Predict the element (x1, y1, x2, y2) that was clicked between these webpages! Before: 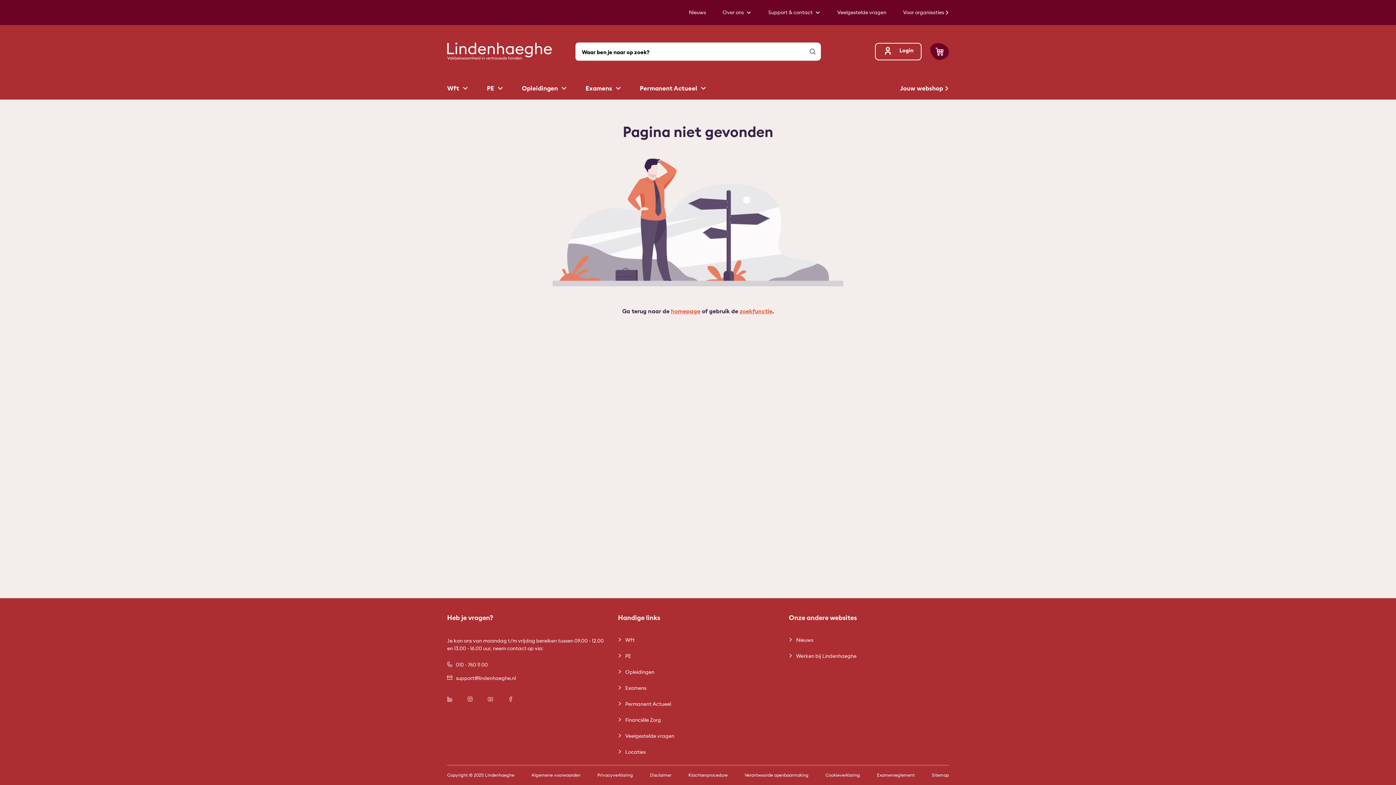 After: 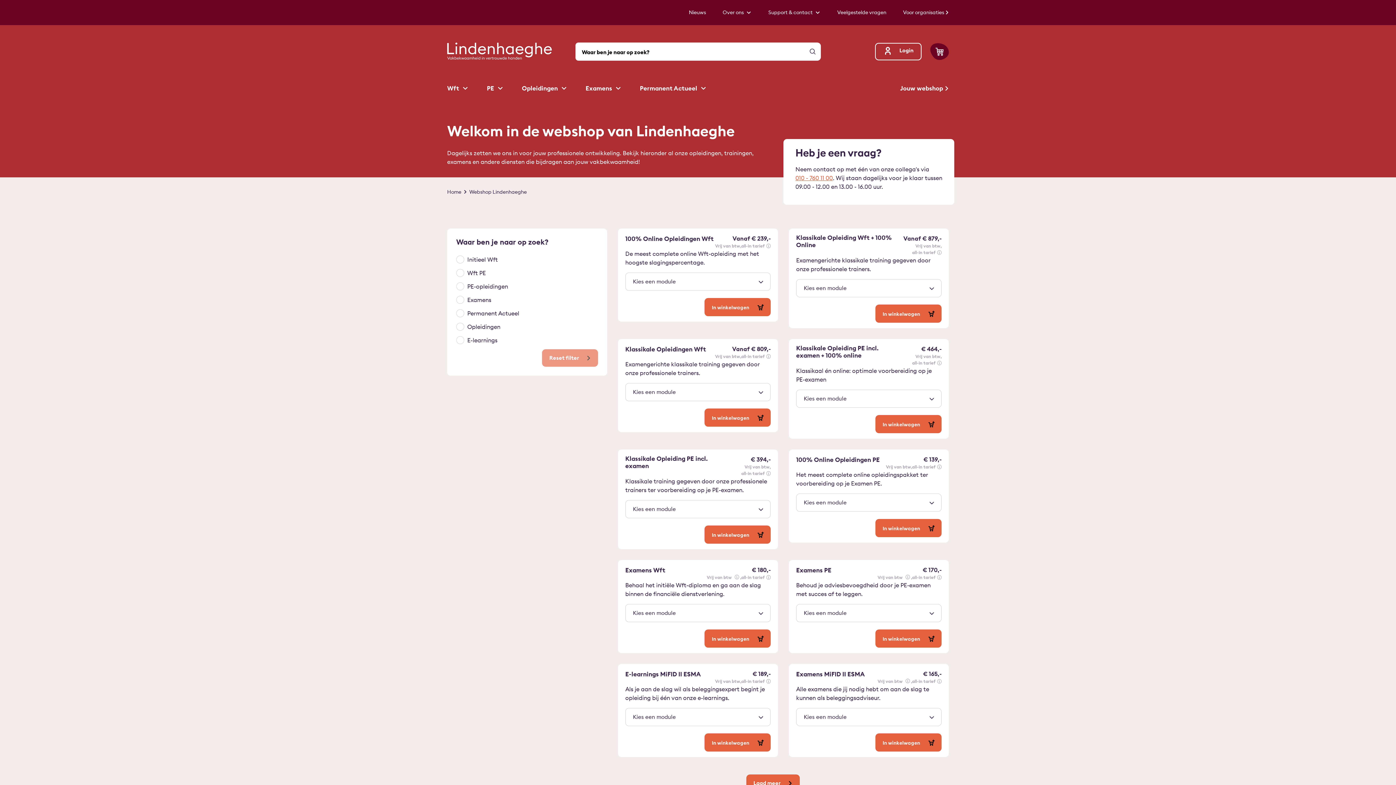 Action: bbox: (618, 665, 778, 685) label: Opleidingen